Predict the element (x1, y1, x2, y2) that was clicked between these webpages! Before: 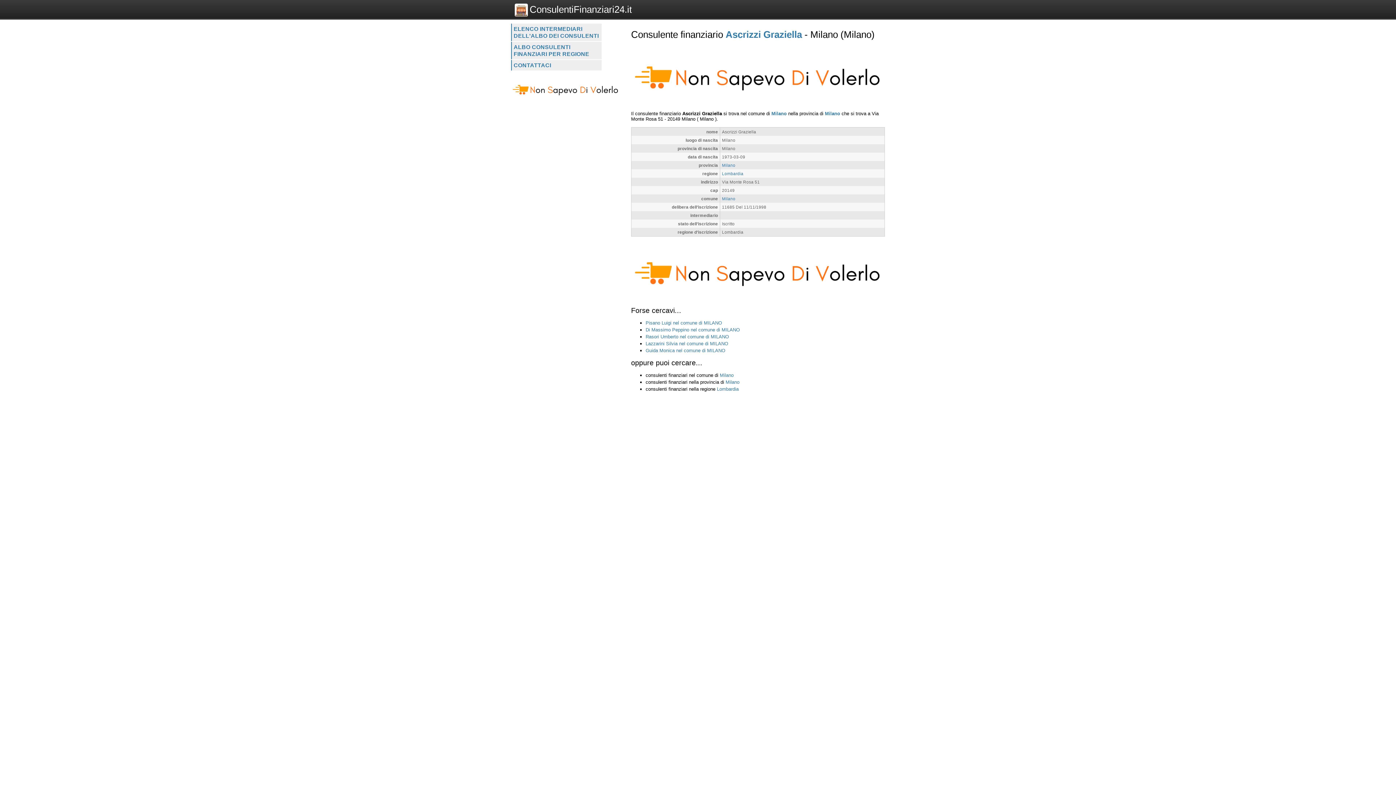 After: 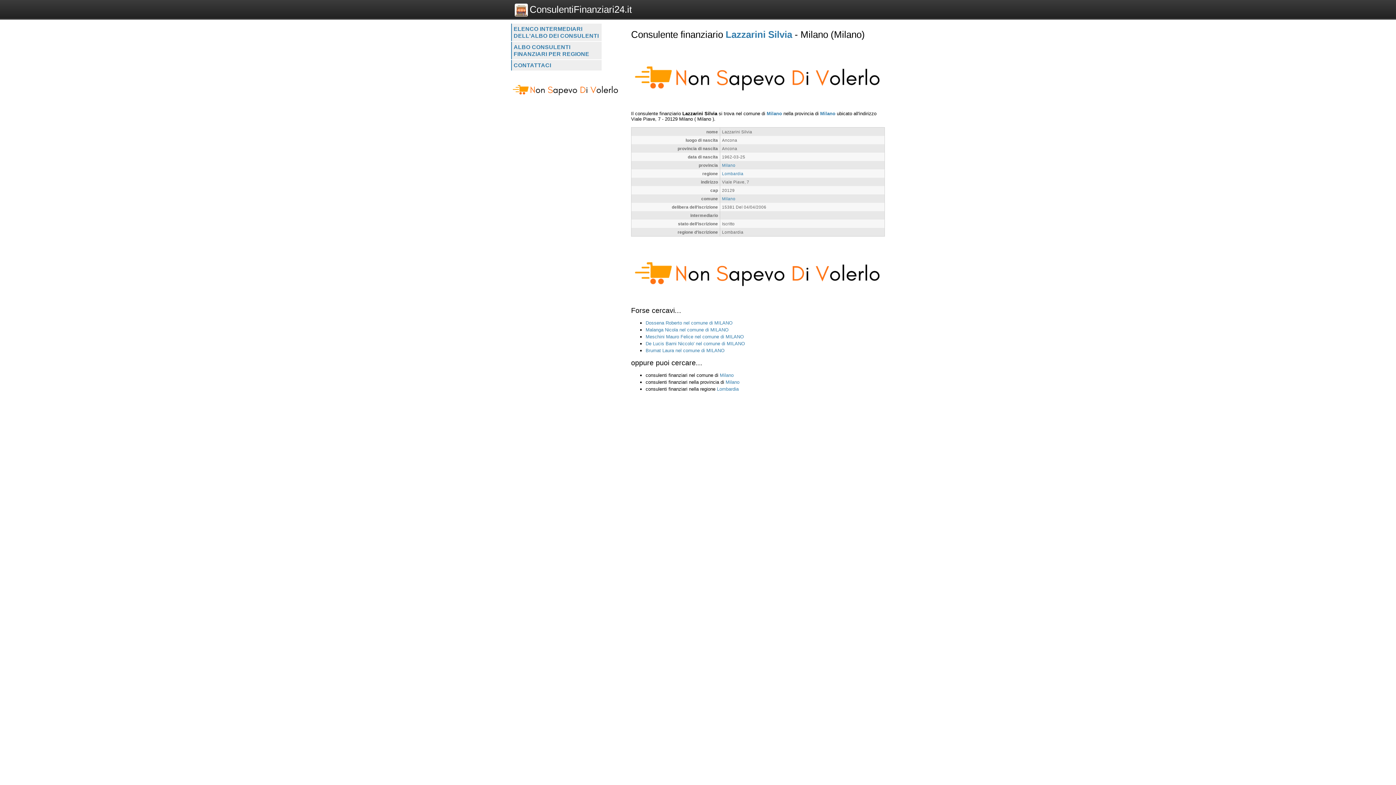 Action: bbox: (645, 222, 728, 228) label: Lazzarini Silvia nel comune di MILANO